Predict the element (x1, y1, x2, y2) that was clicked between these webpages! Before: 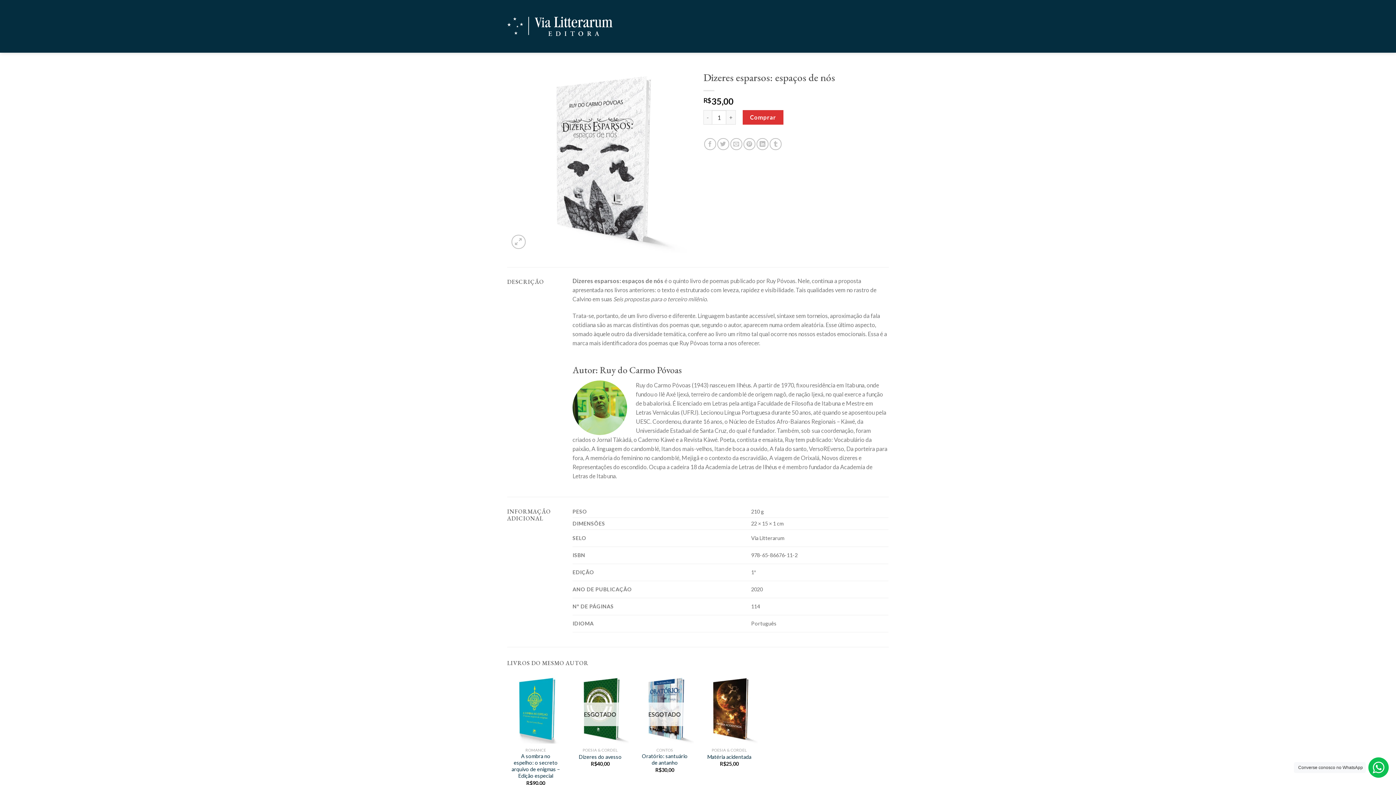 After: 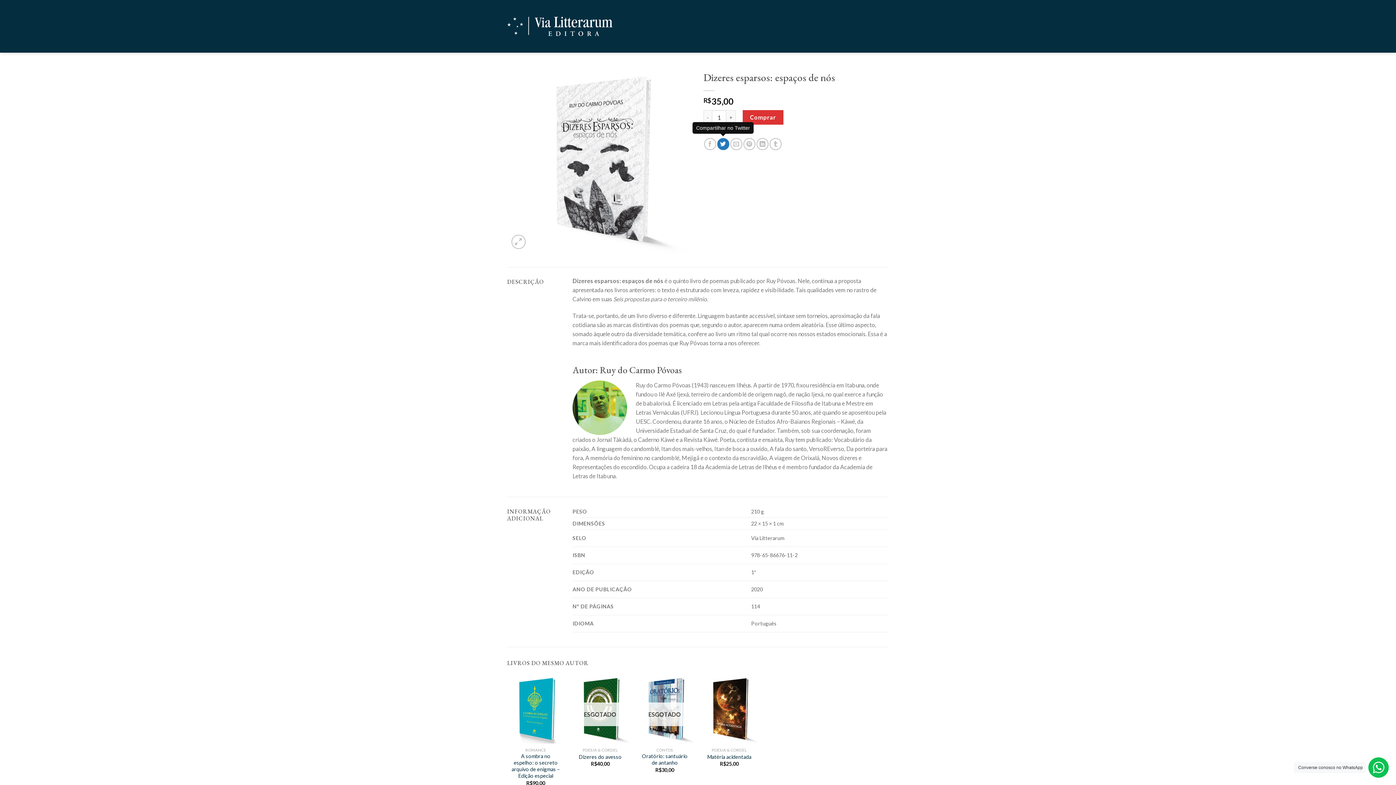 Action: bbox: (717, 138, 729, 150)